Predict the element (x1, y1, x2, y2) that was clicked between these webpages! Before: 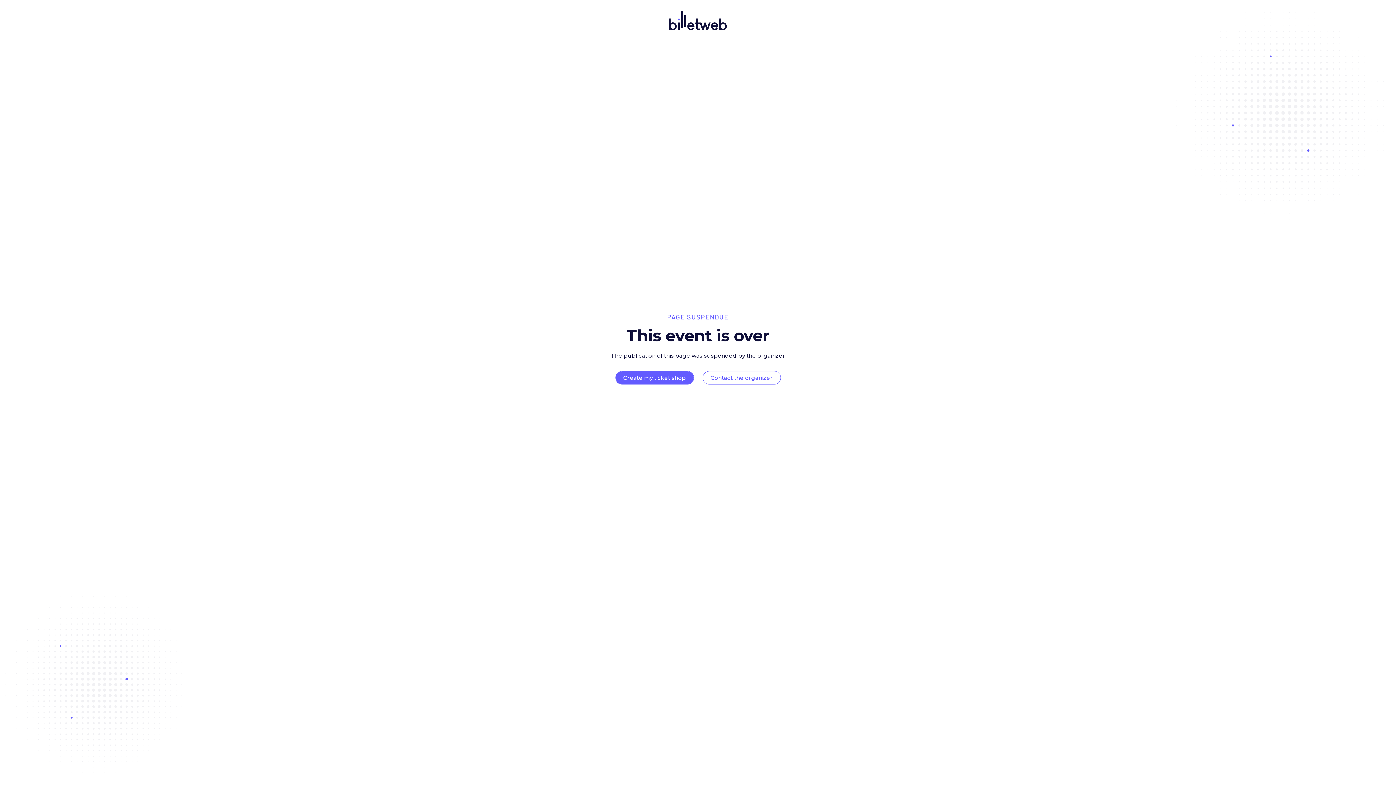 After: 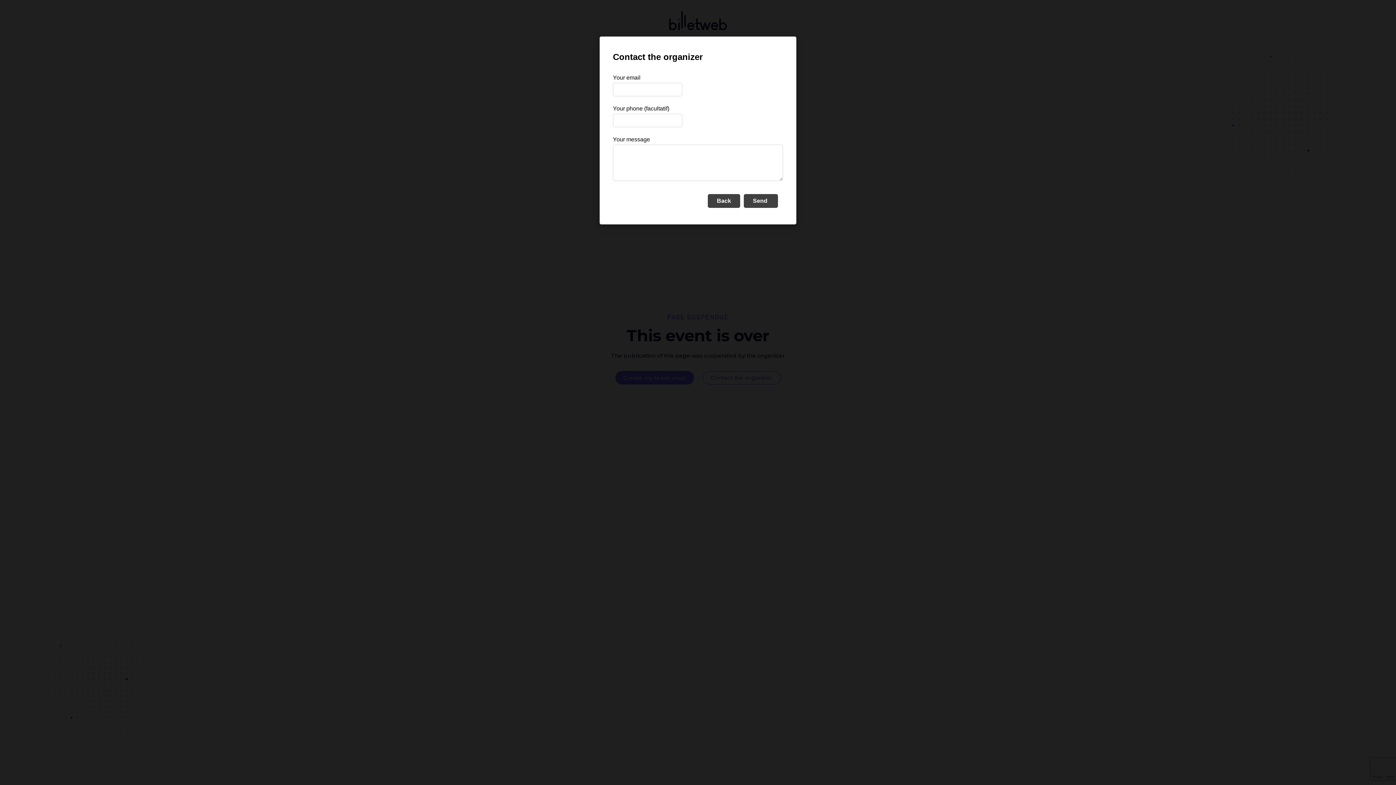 Action: label: Contact the organizer bbox: (710, 374, 772, 381)